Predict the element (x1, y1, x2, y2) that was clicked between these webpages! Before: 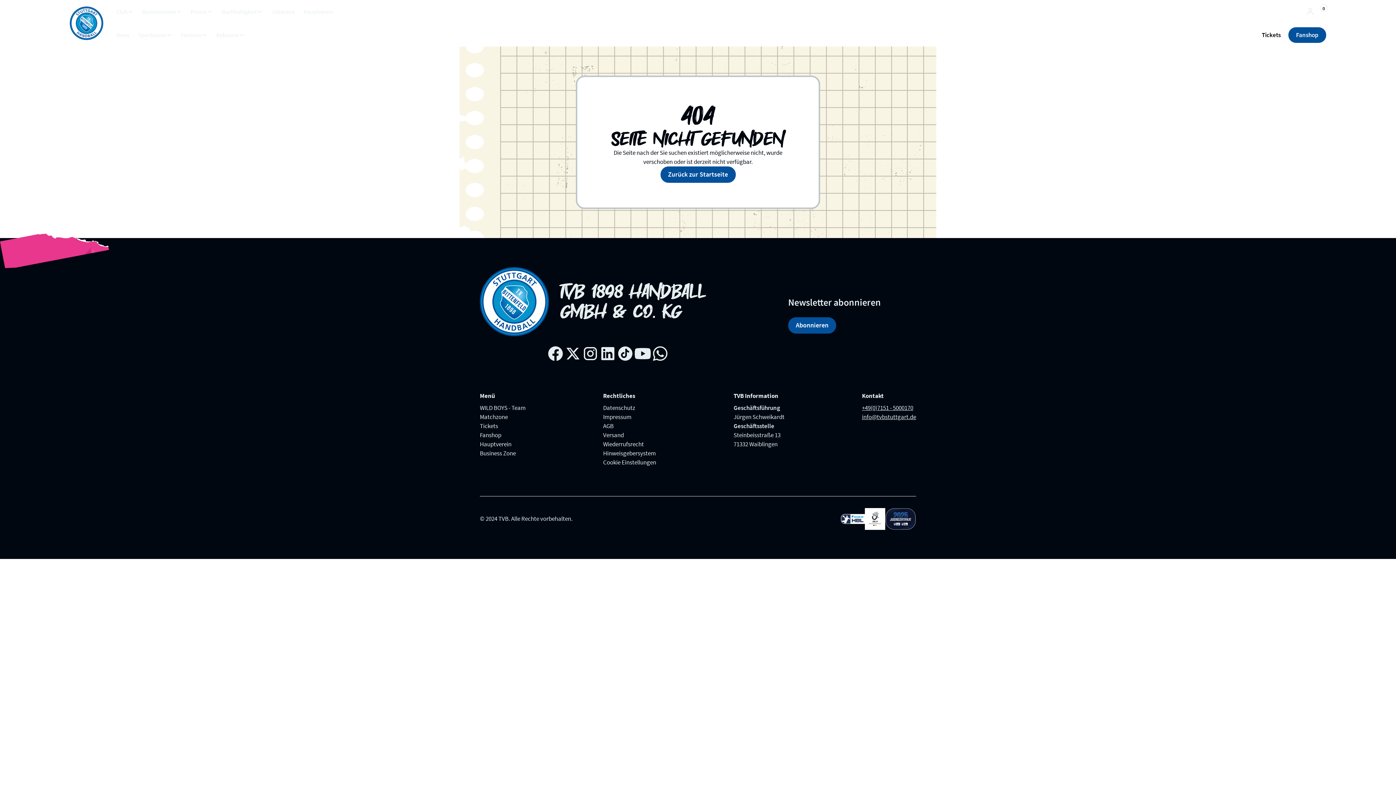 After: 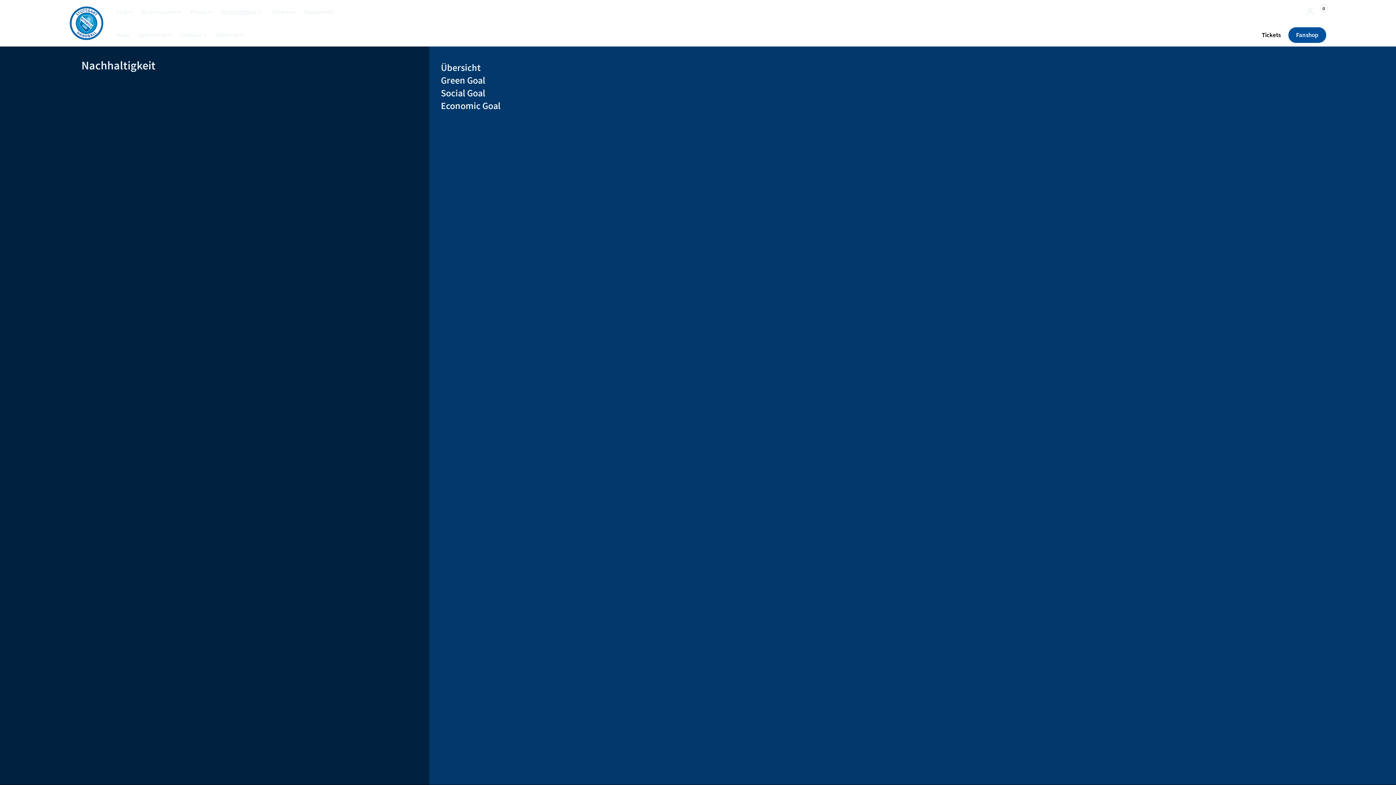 Action: label: Nachhaltigkeit bbox: (217, 7, 266, 15)